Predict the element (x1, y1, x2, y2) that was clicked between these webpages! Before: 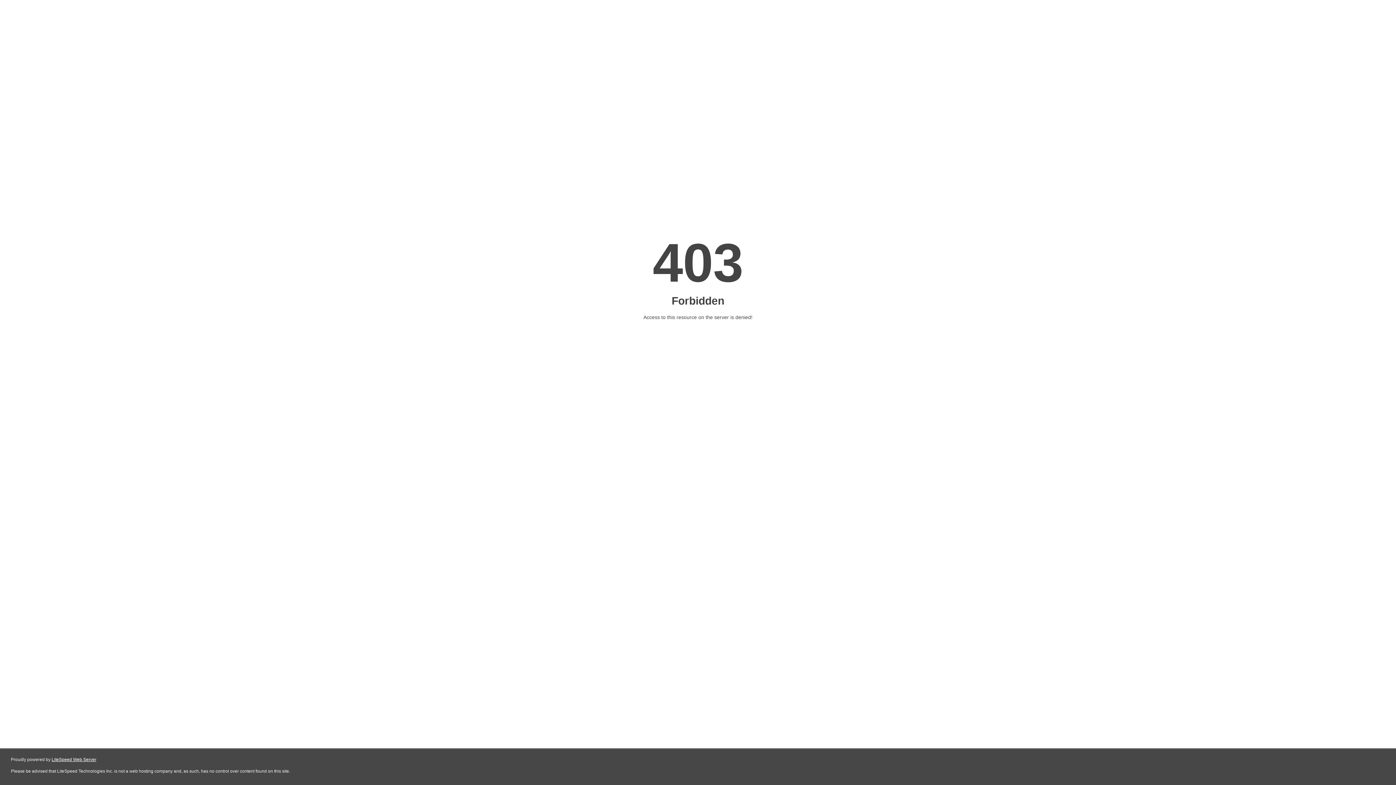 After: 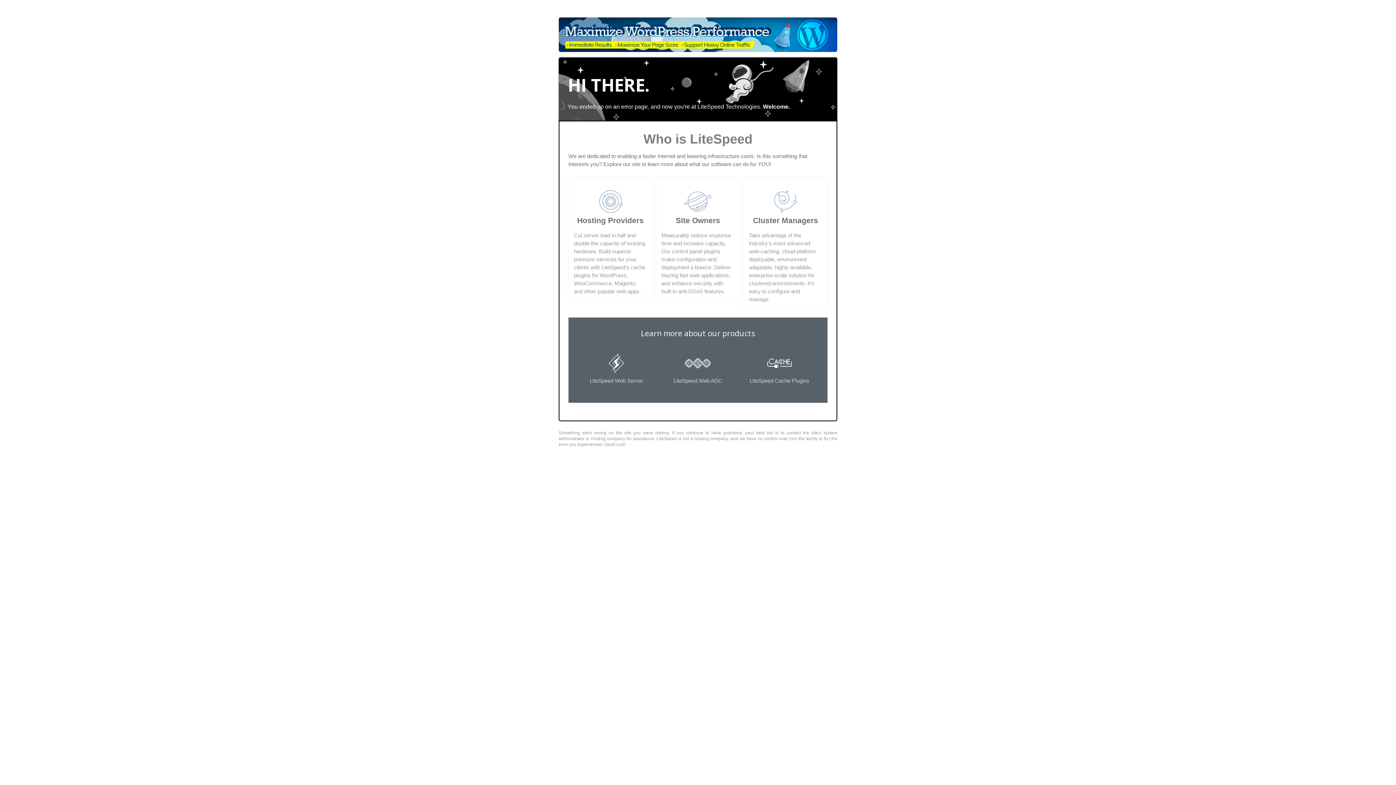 Action: label: LiteSpeed Web Server bbox: (51, 757, 96, 762)